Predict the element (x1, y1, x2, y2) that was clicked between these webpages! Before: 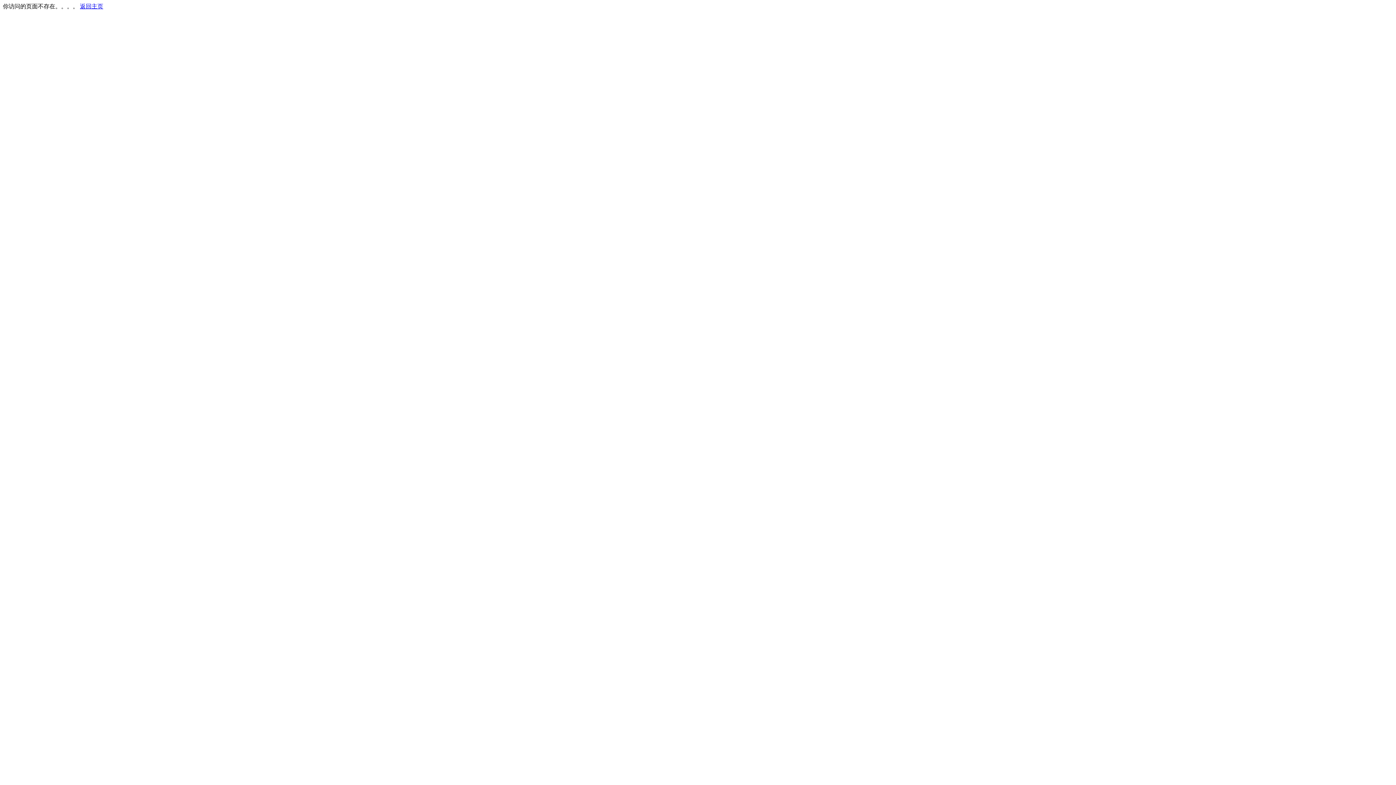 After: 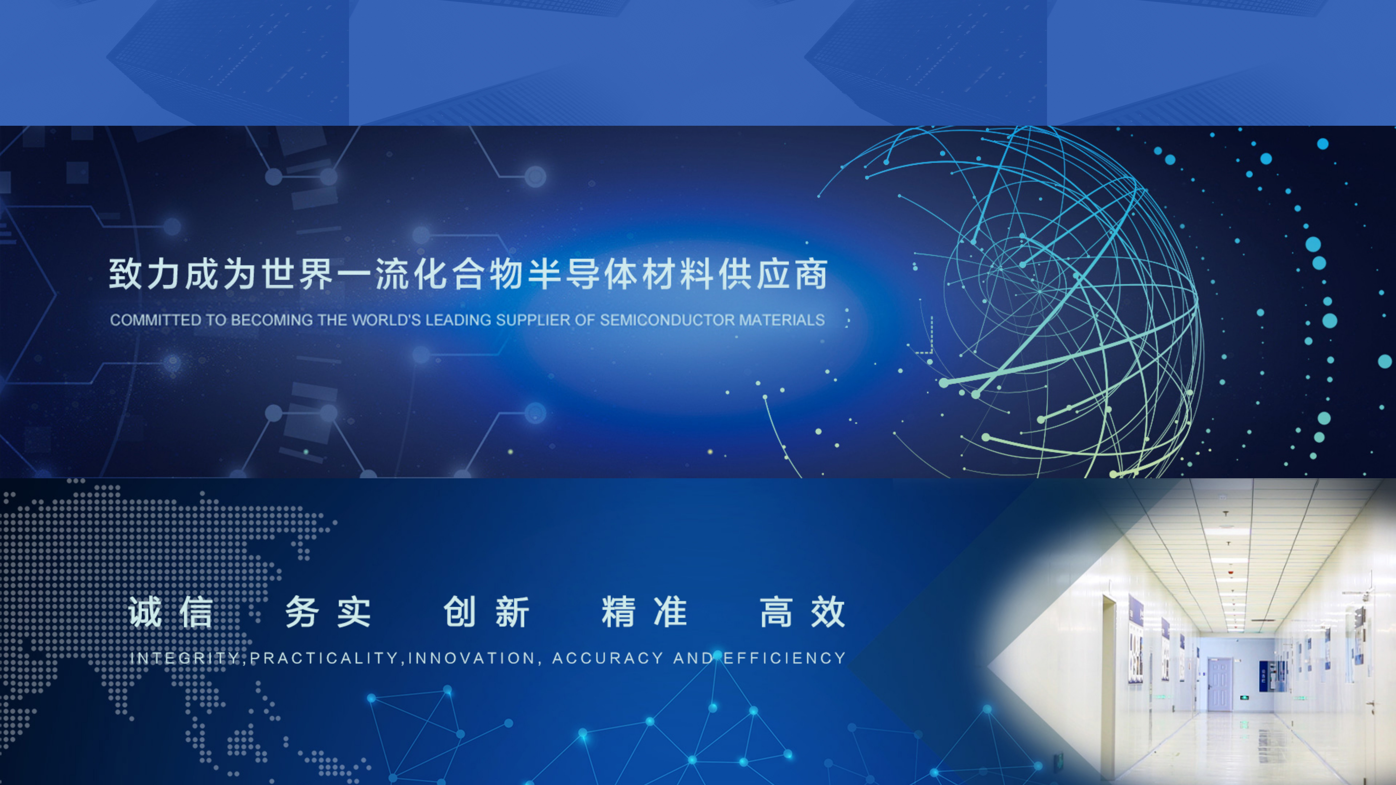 Action: bbox: (80, 3, 103, 9) label: 返回主页